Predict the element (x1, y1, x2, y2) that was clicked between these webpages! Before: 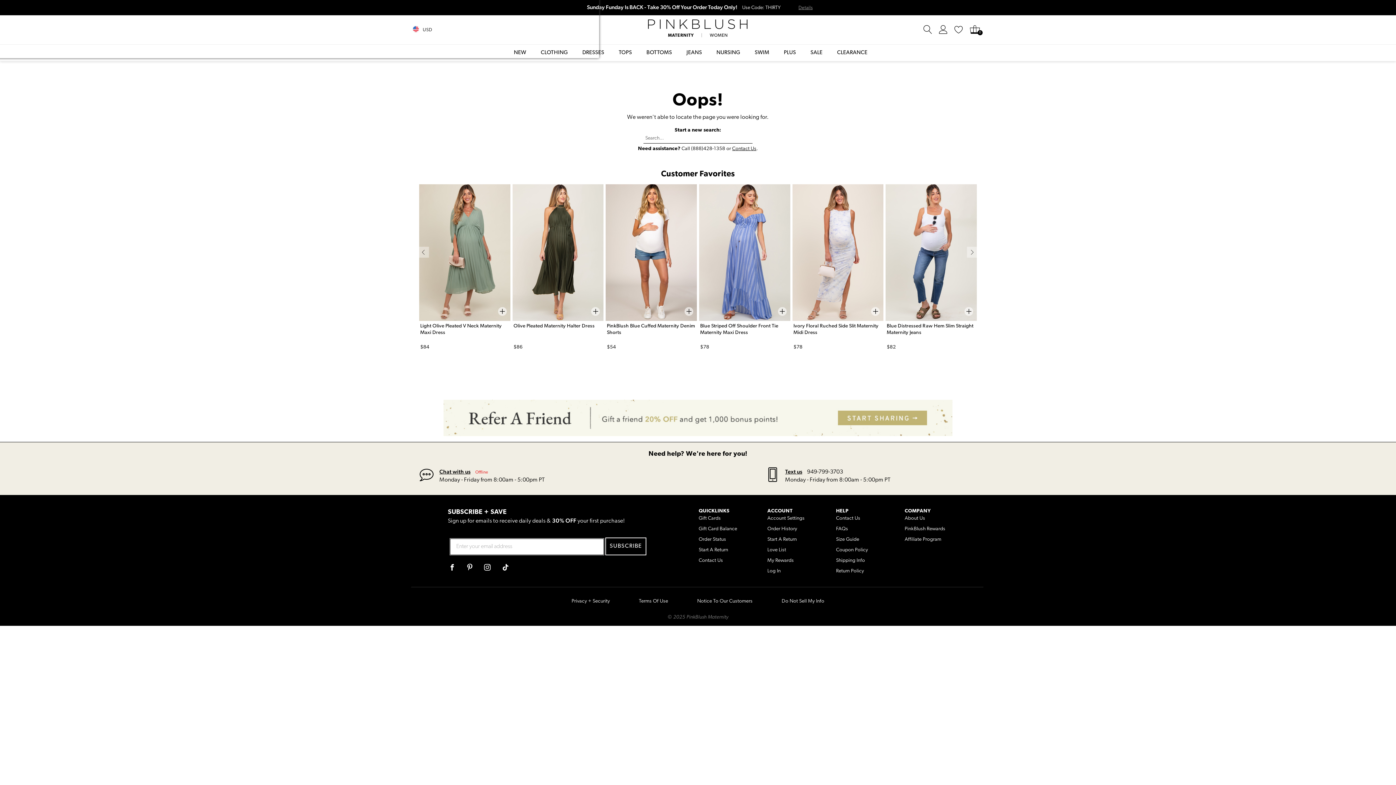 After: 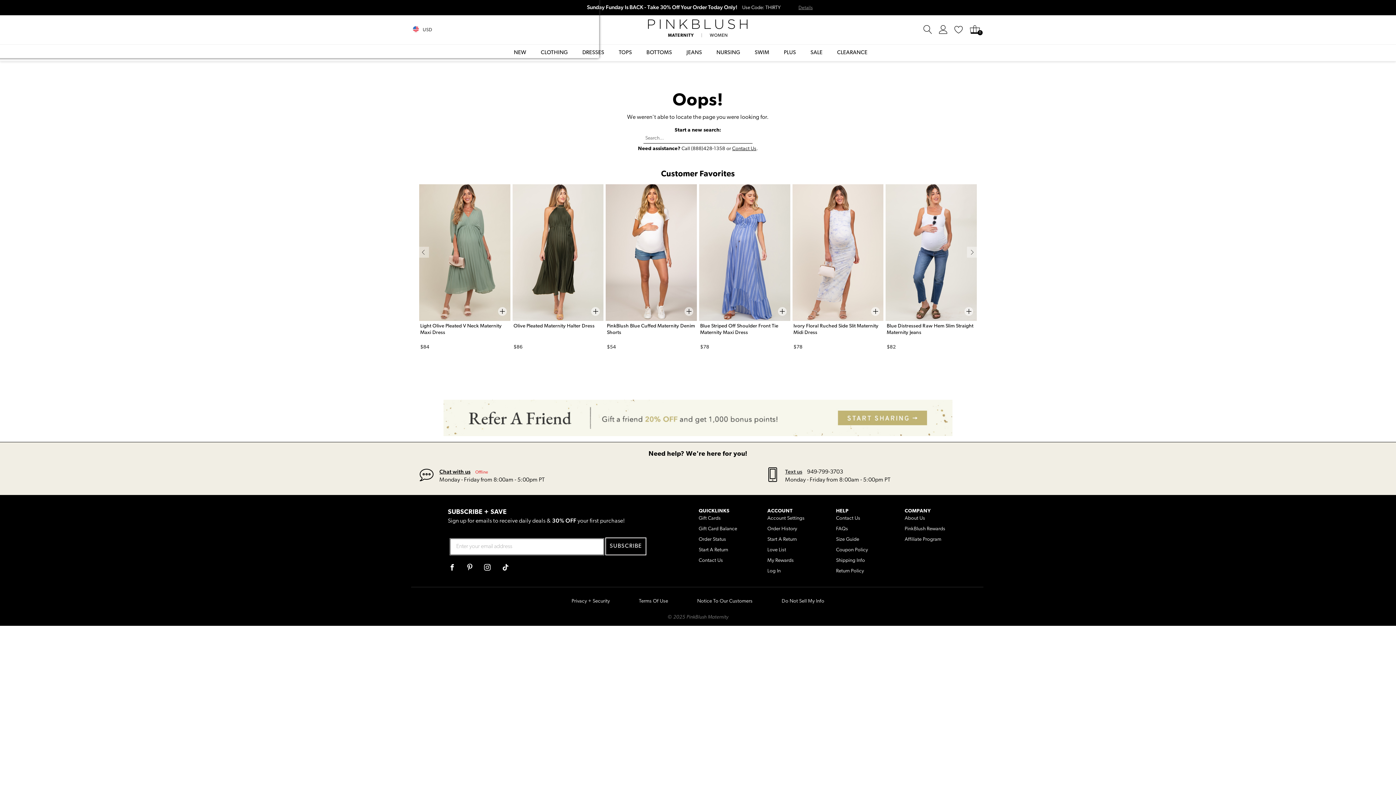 Action: bbox: (785, 468, 802, 474) label: Text us